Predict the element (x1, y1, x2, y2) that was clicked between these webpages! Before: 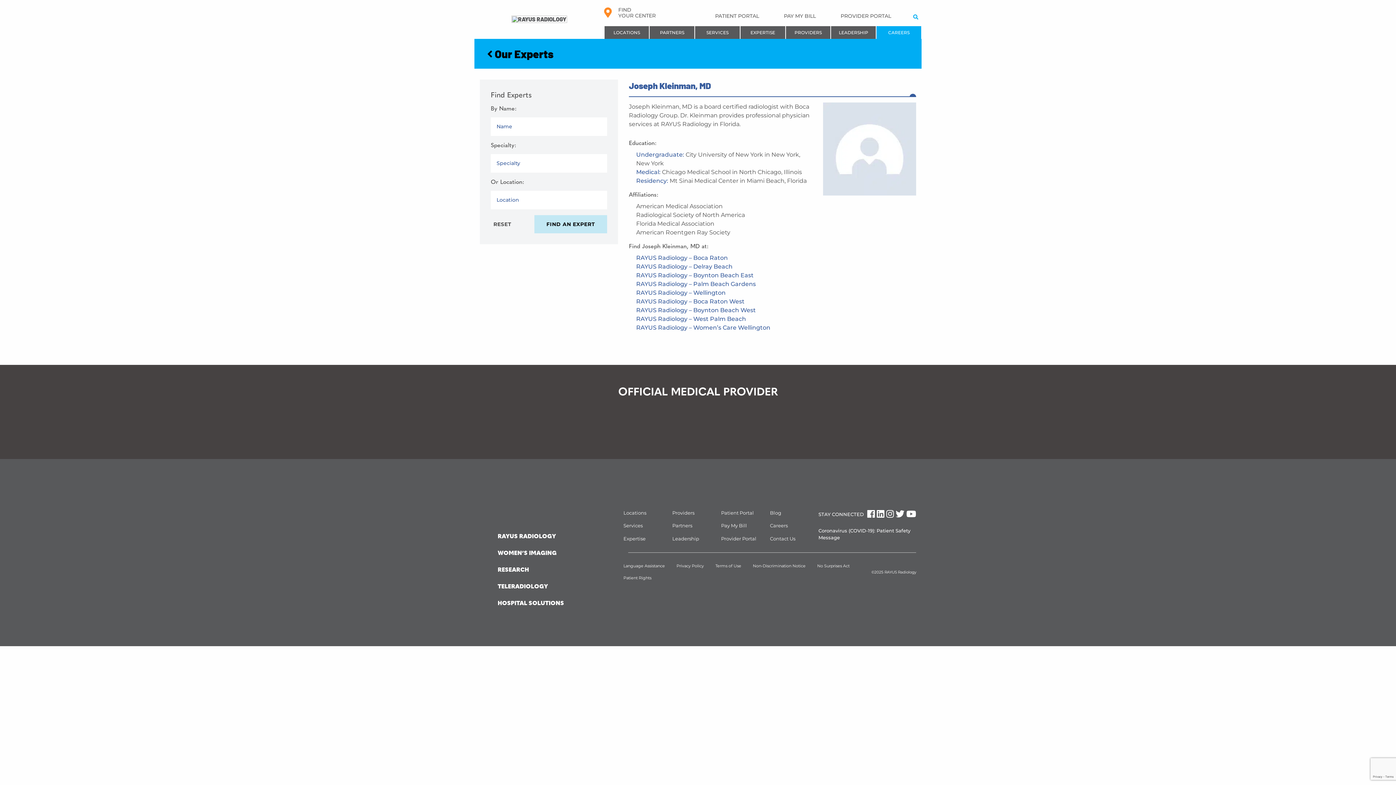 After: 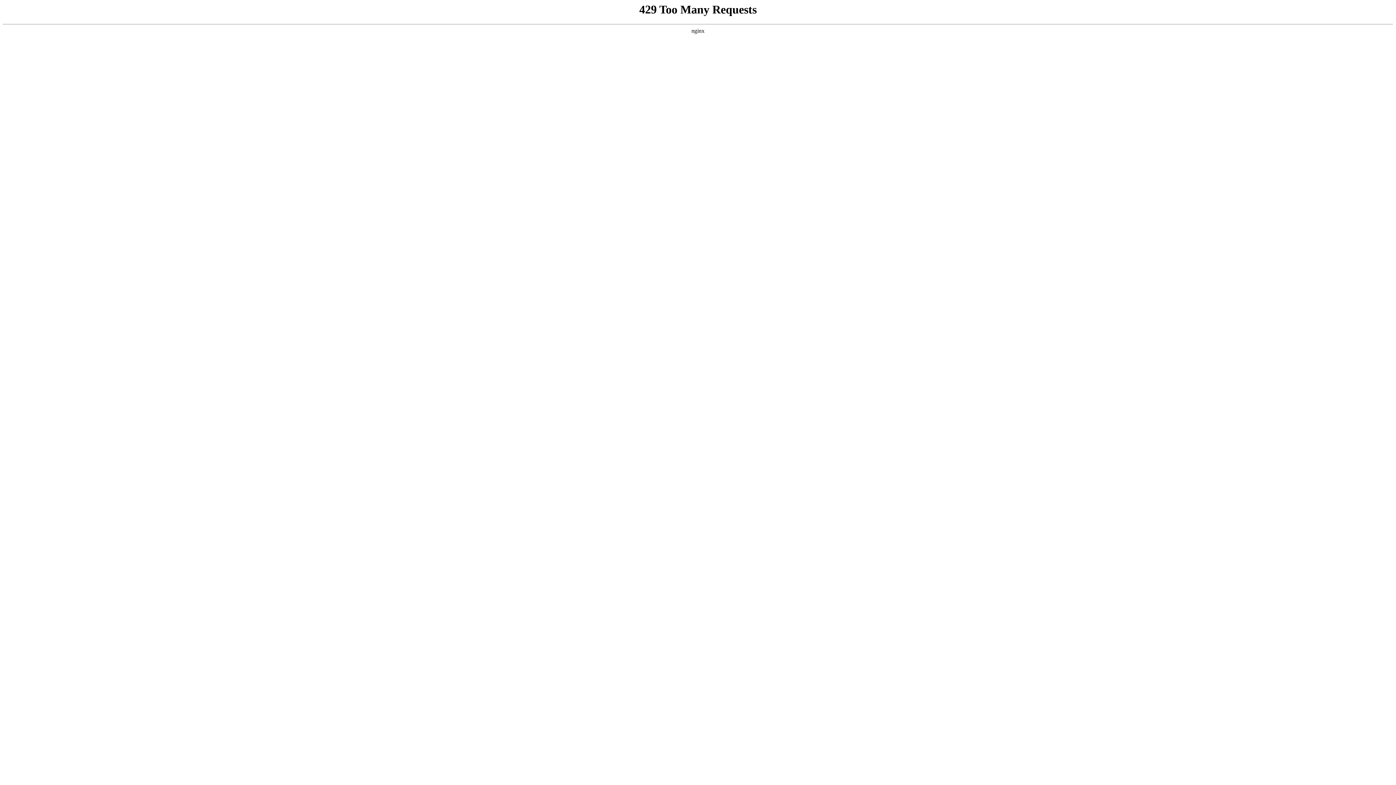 Action: bbox: (617, 519, 666, 532) label: Services